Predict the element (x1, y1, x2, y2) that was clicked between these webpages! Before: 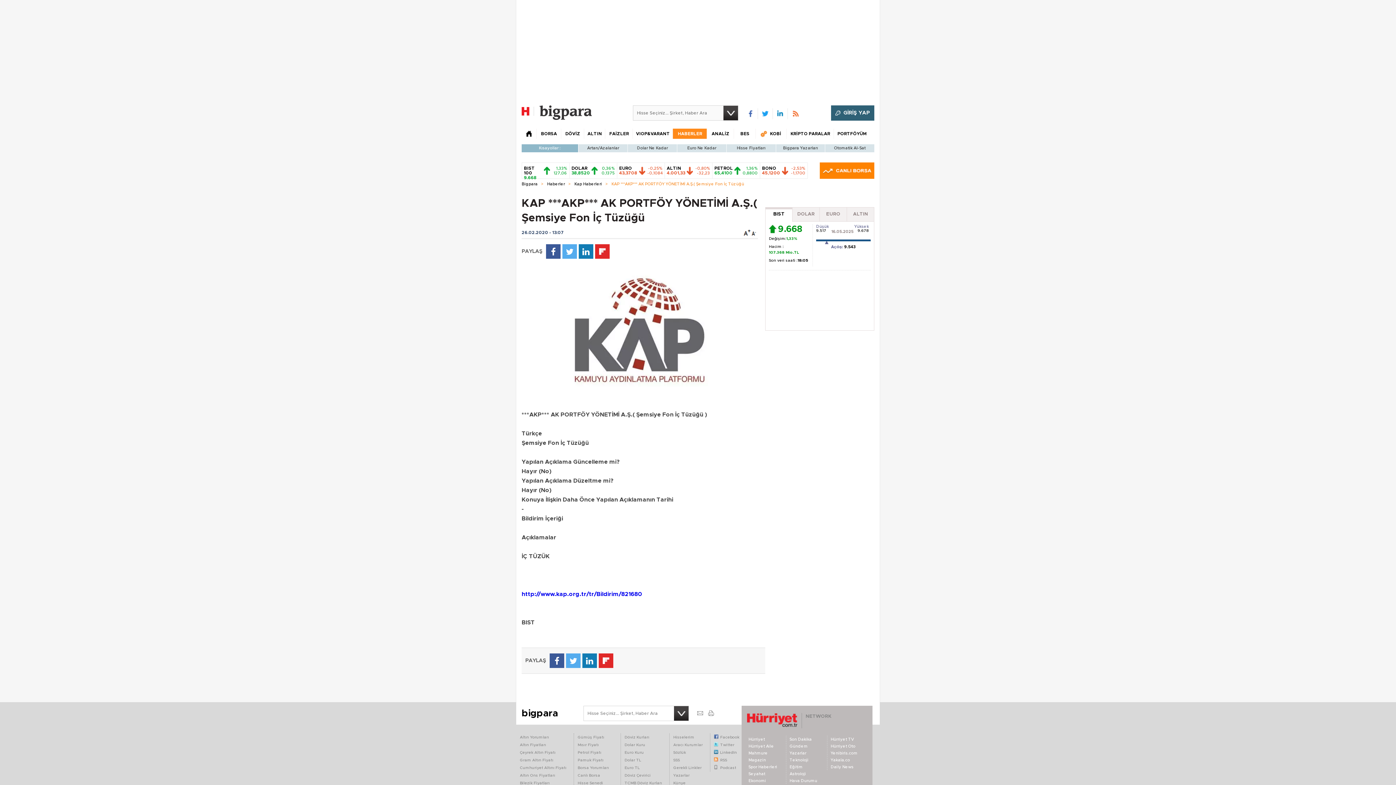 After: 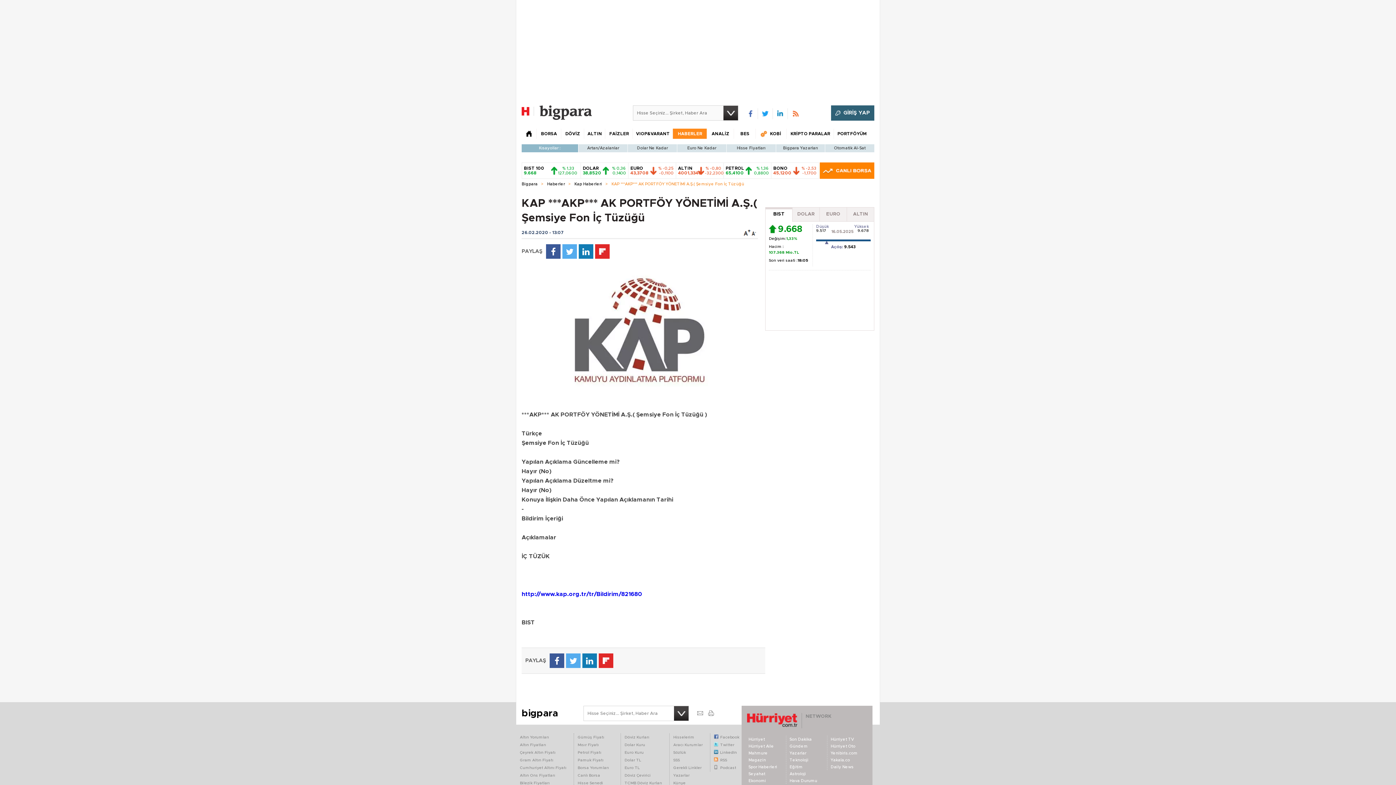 Action: bbox: (720, 736, 739, 739) label: Facebook